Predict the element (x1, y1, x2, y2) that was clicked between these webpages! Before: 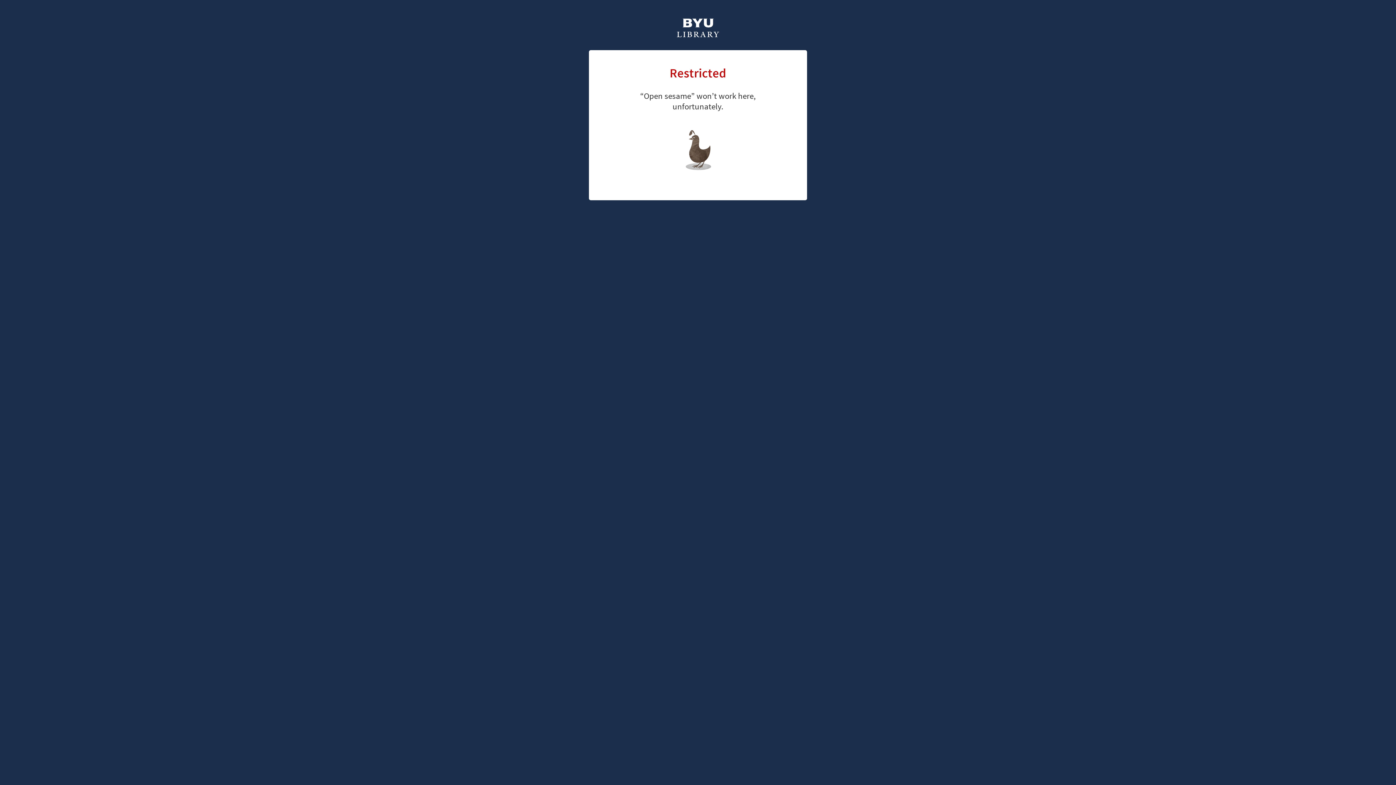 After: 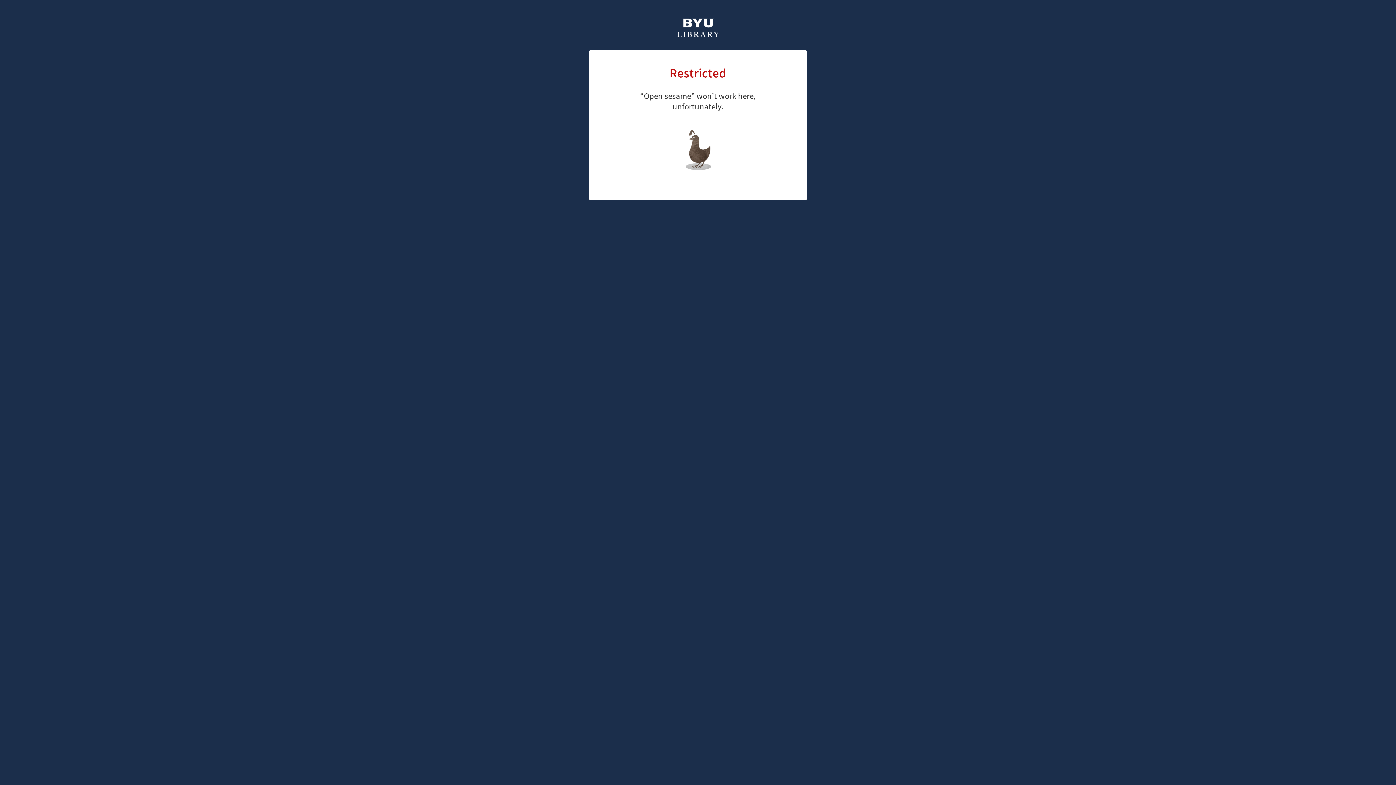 Action: bbox: (661, 126, 726, 147) label: library home page